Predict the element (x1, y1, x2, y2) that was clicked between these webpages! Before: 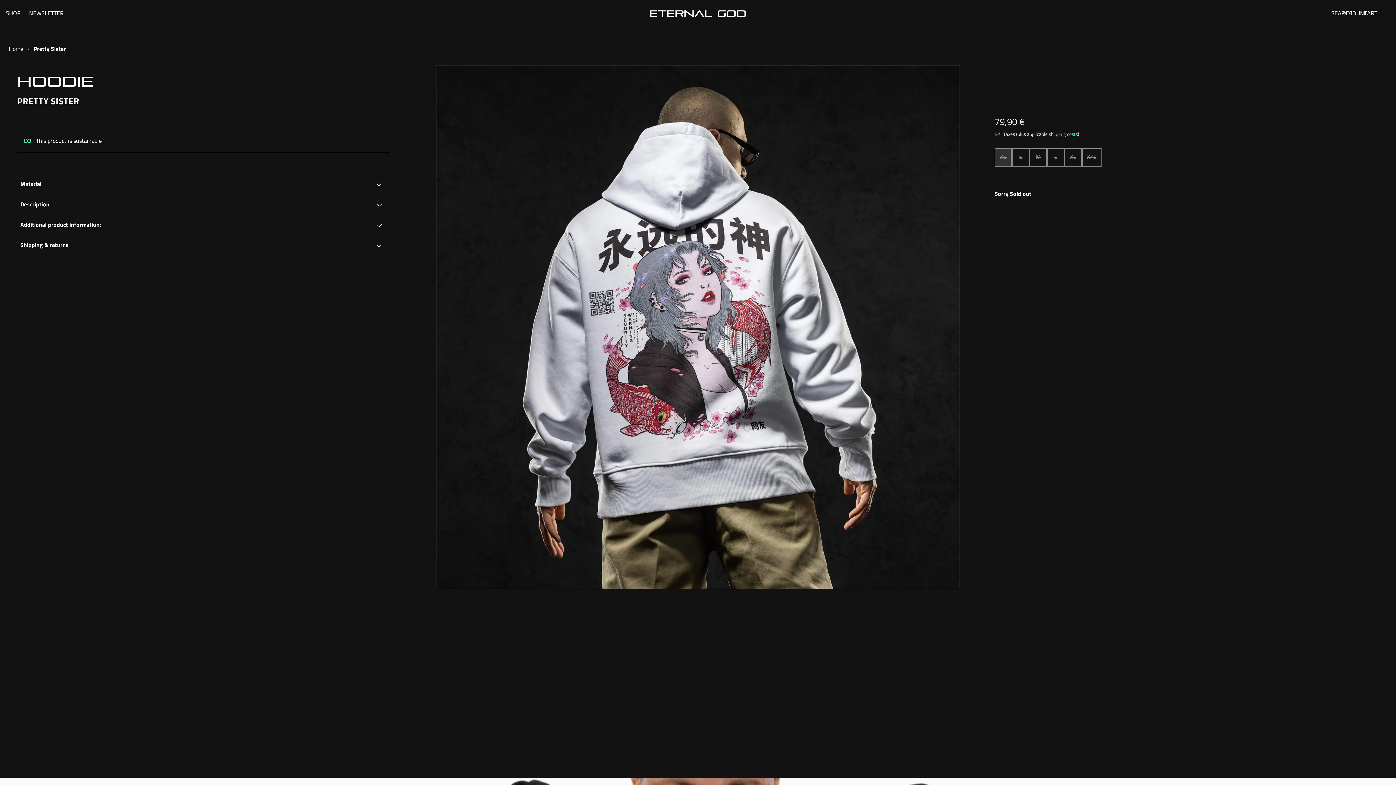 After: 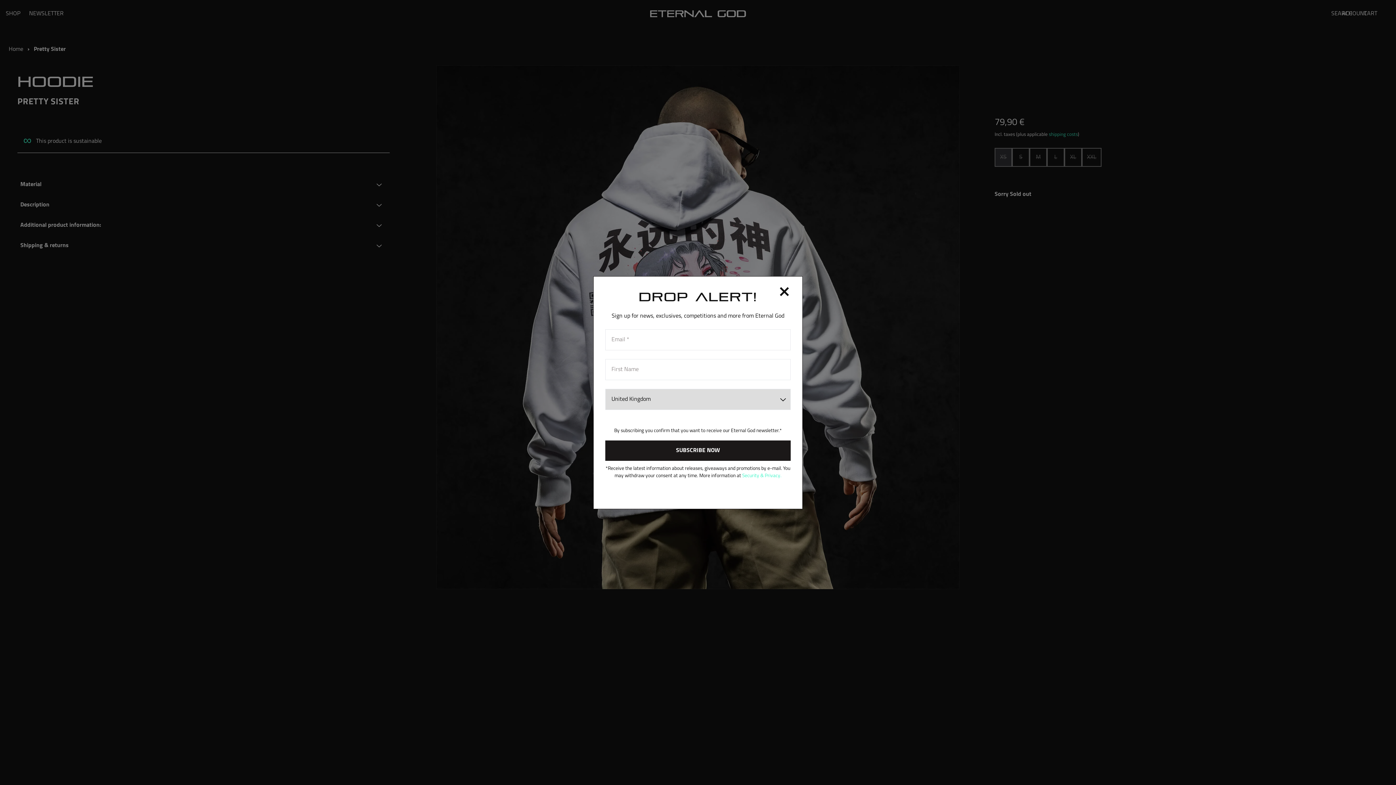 Action: bbox: (29, 9, 63, 18) label: NEWSLETTER